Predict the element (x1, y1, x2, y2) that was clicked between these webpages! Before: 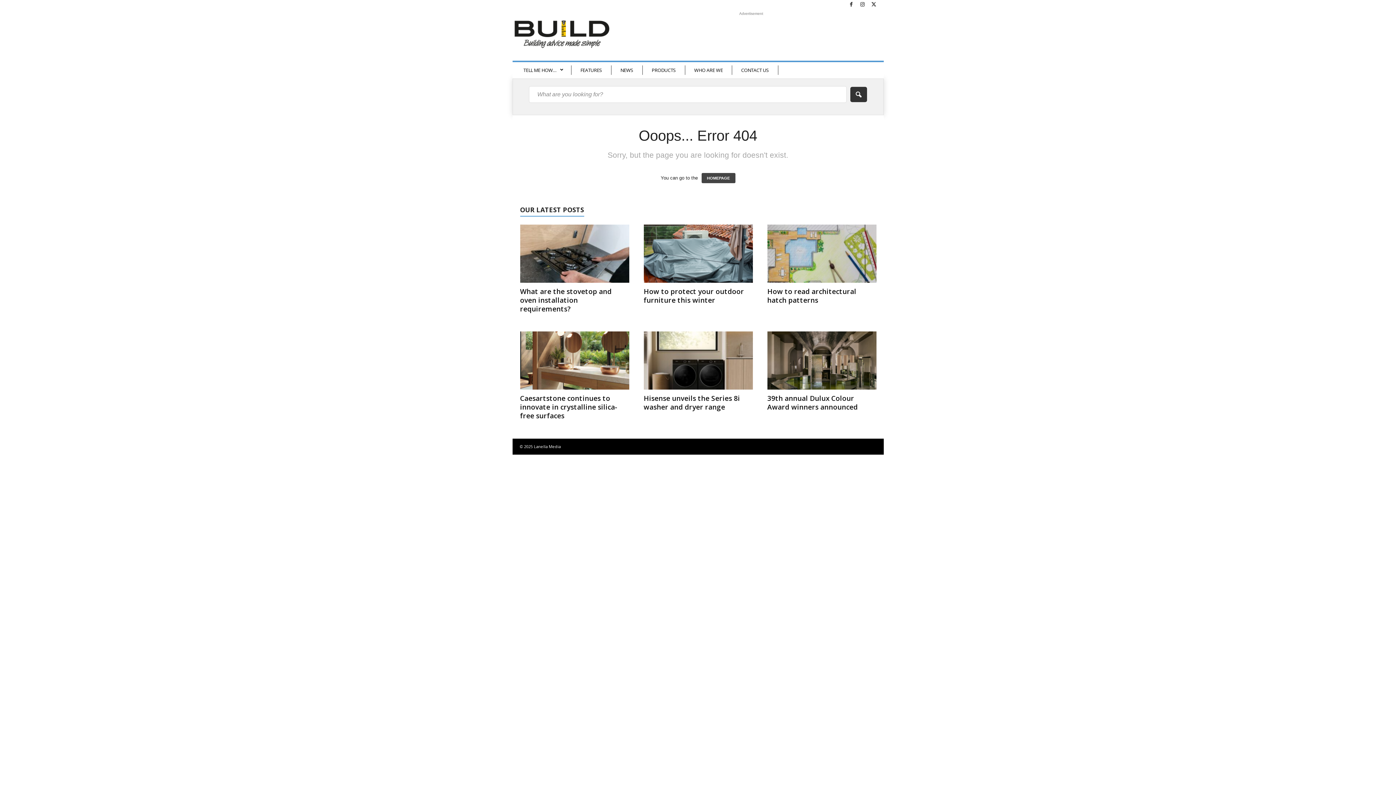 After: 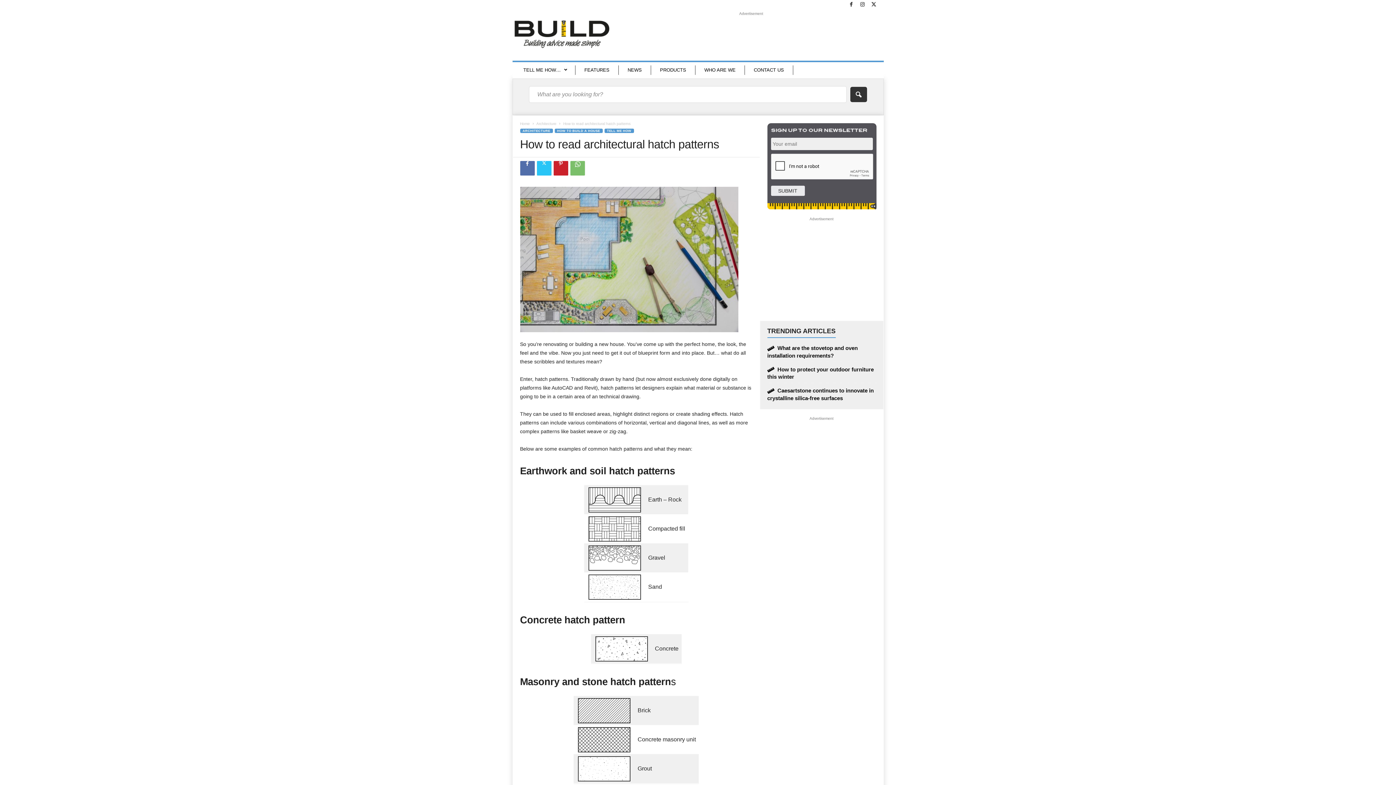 Action: bbox: (767, 224, 876, 282)